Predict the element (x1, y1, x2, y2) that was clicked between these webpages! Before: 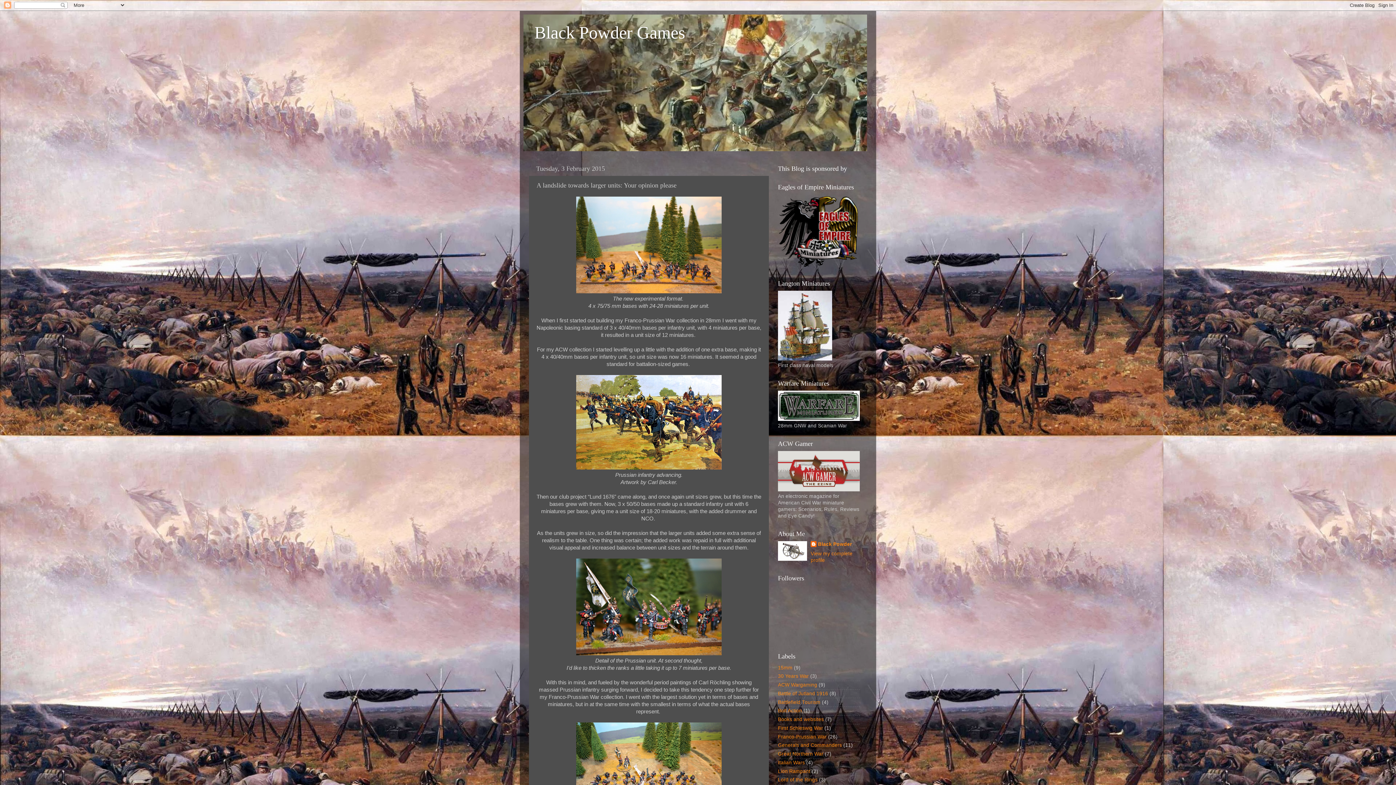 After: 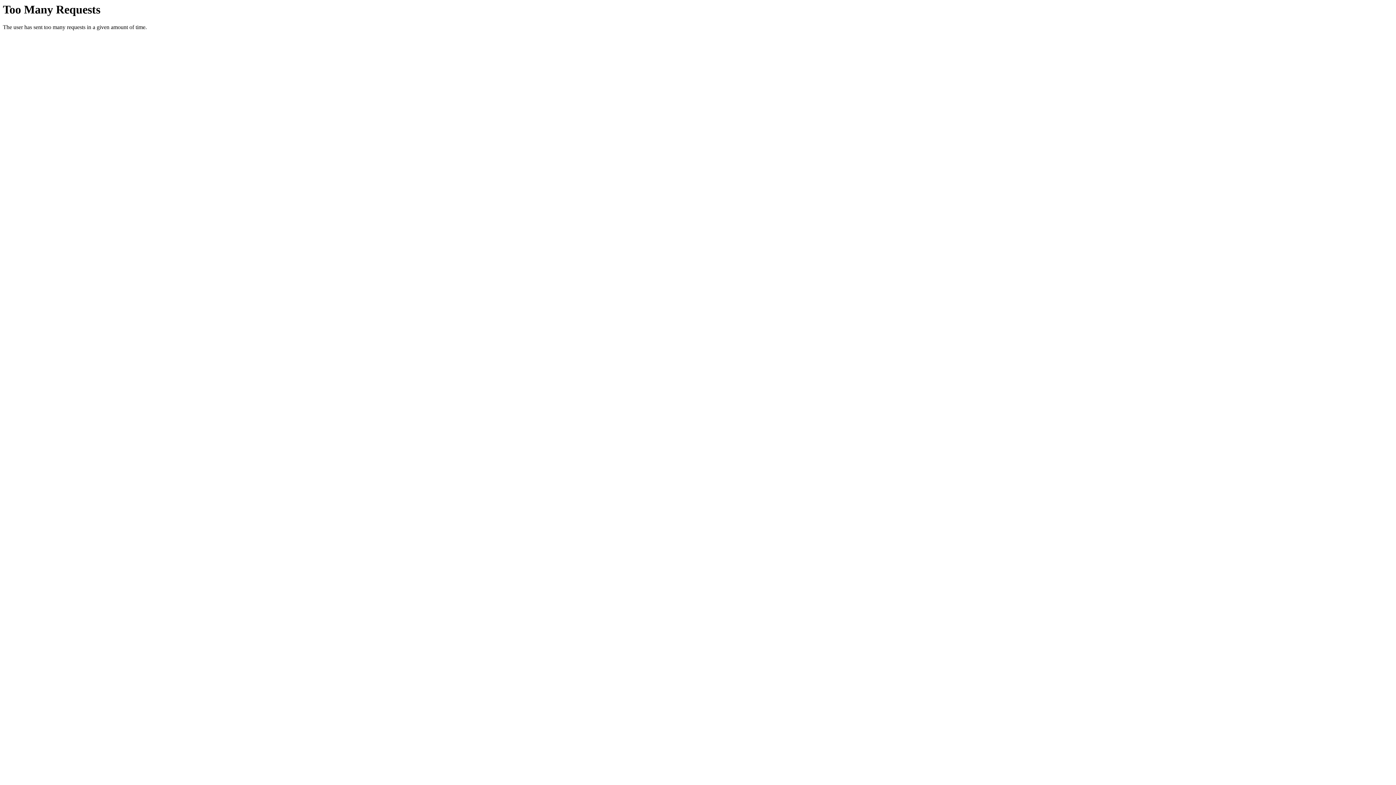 Action: bbox: (778, 356, 832, 361)